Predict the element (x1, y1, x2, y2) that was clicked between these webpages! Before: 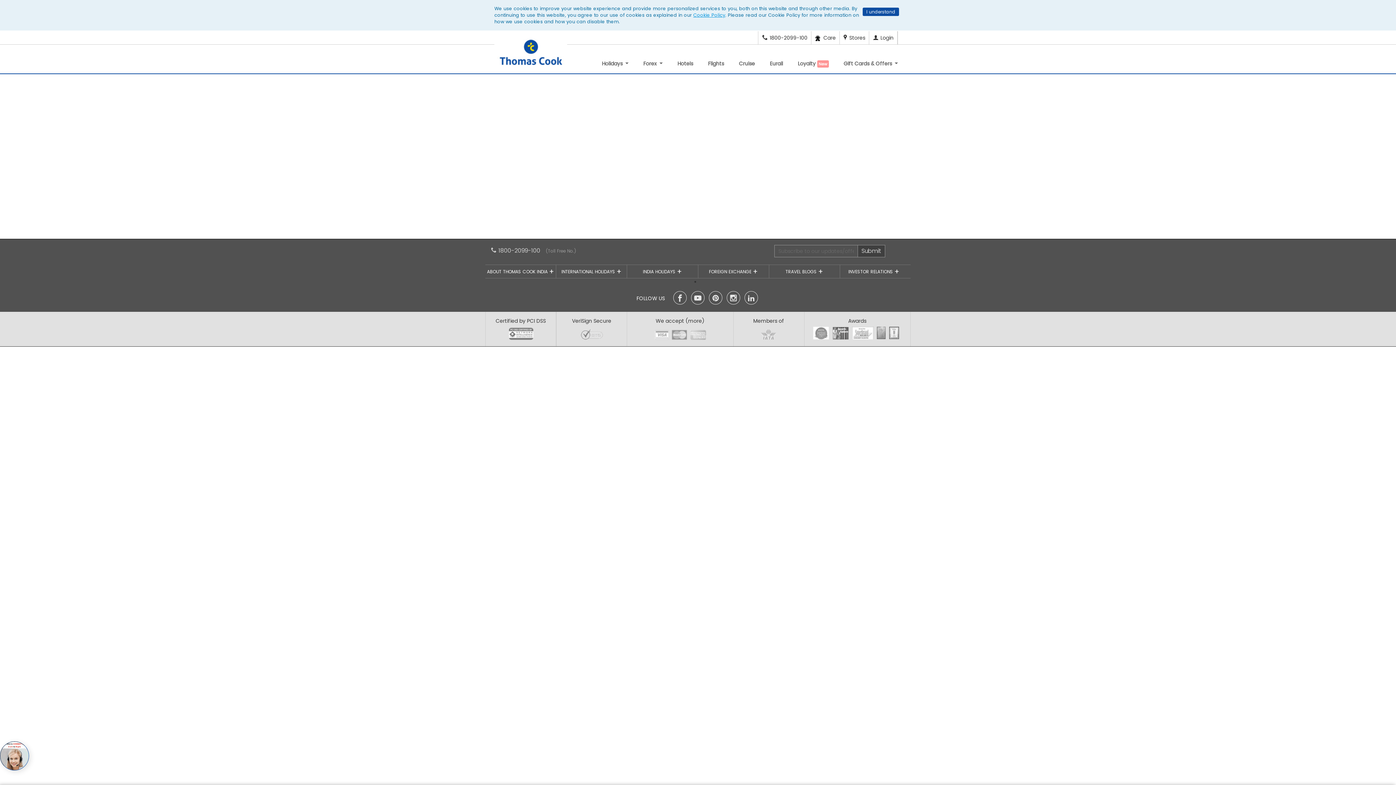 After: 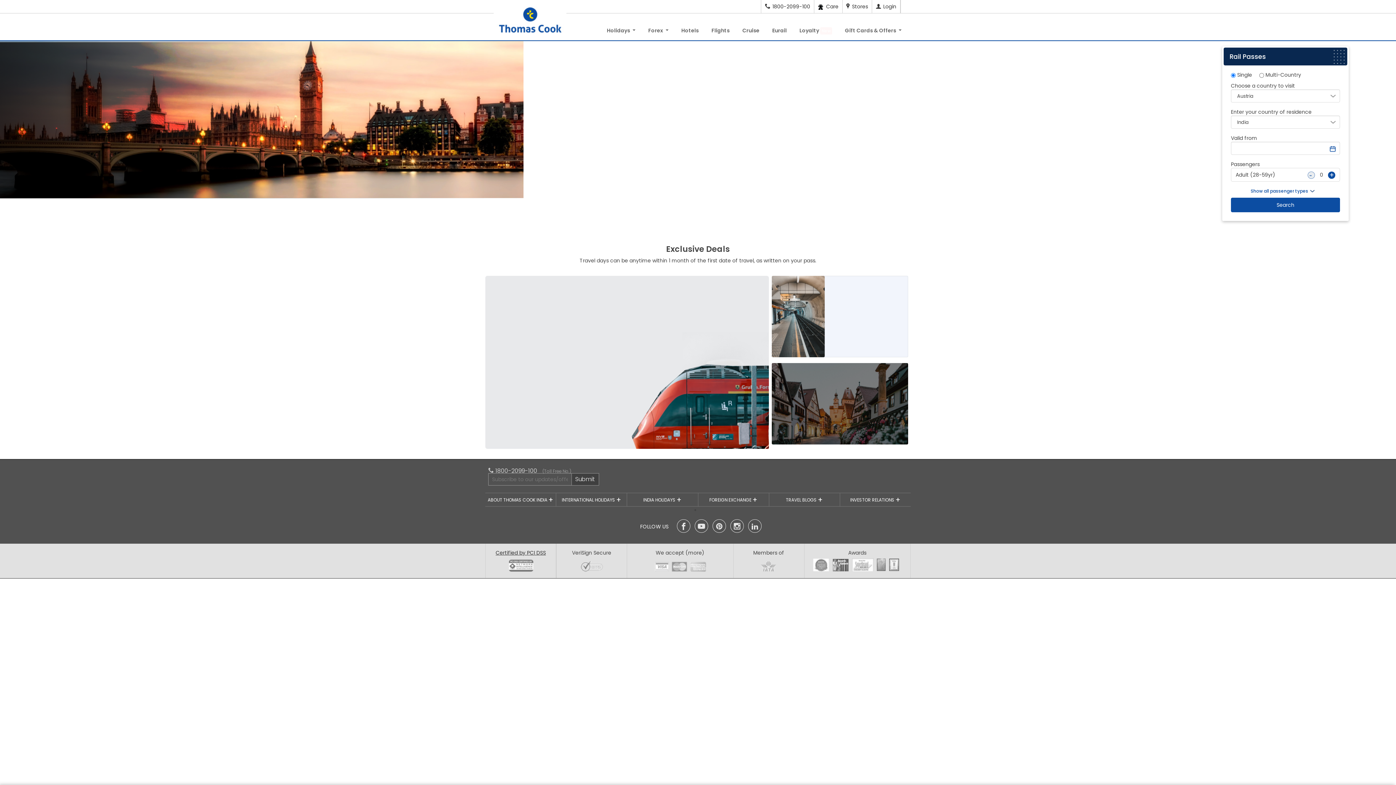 Action: label: Eurail bbox: (768, 50, 784, 73)